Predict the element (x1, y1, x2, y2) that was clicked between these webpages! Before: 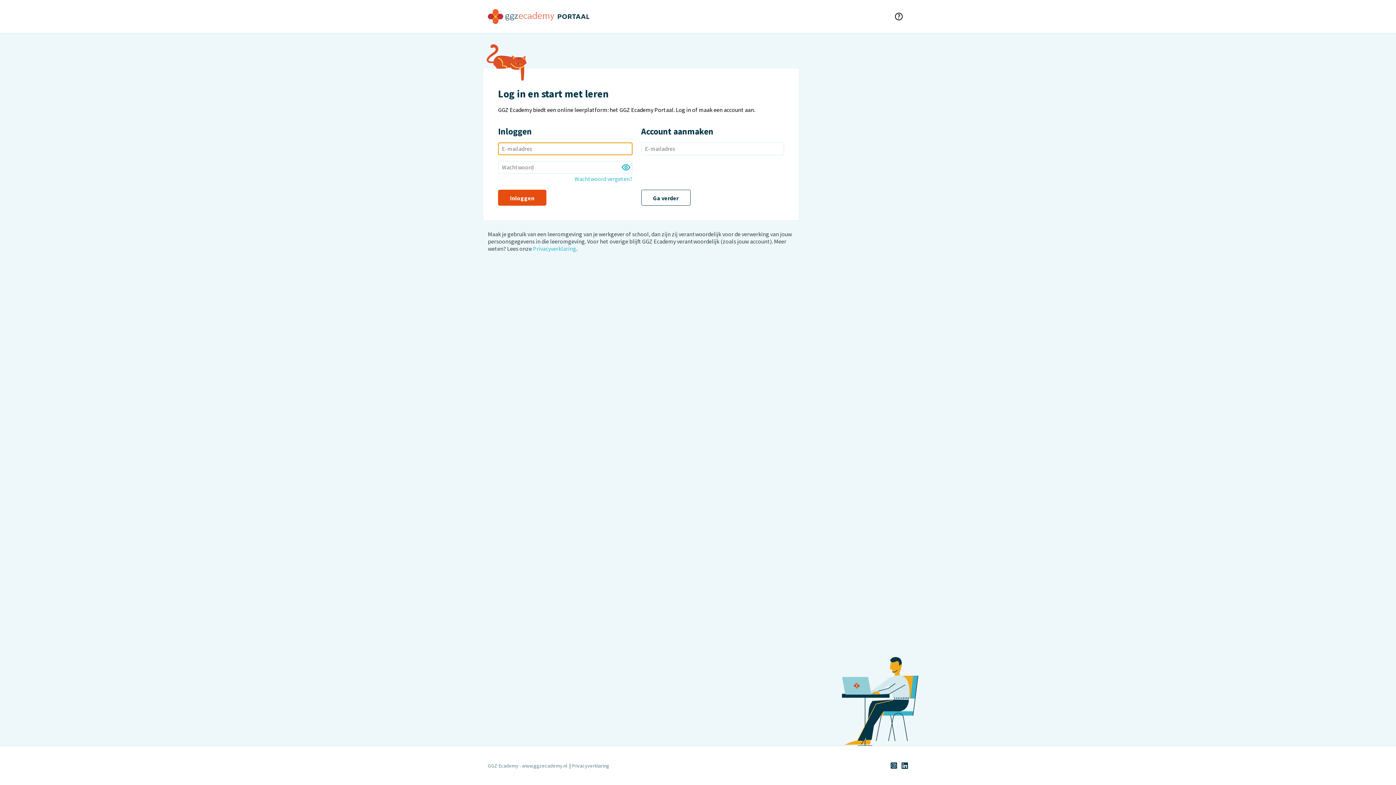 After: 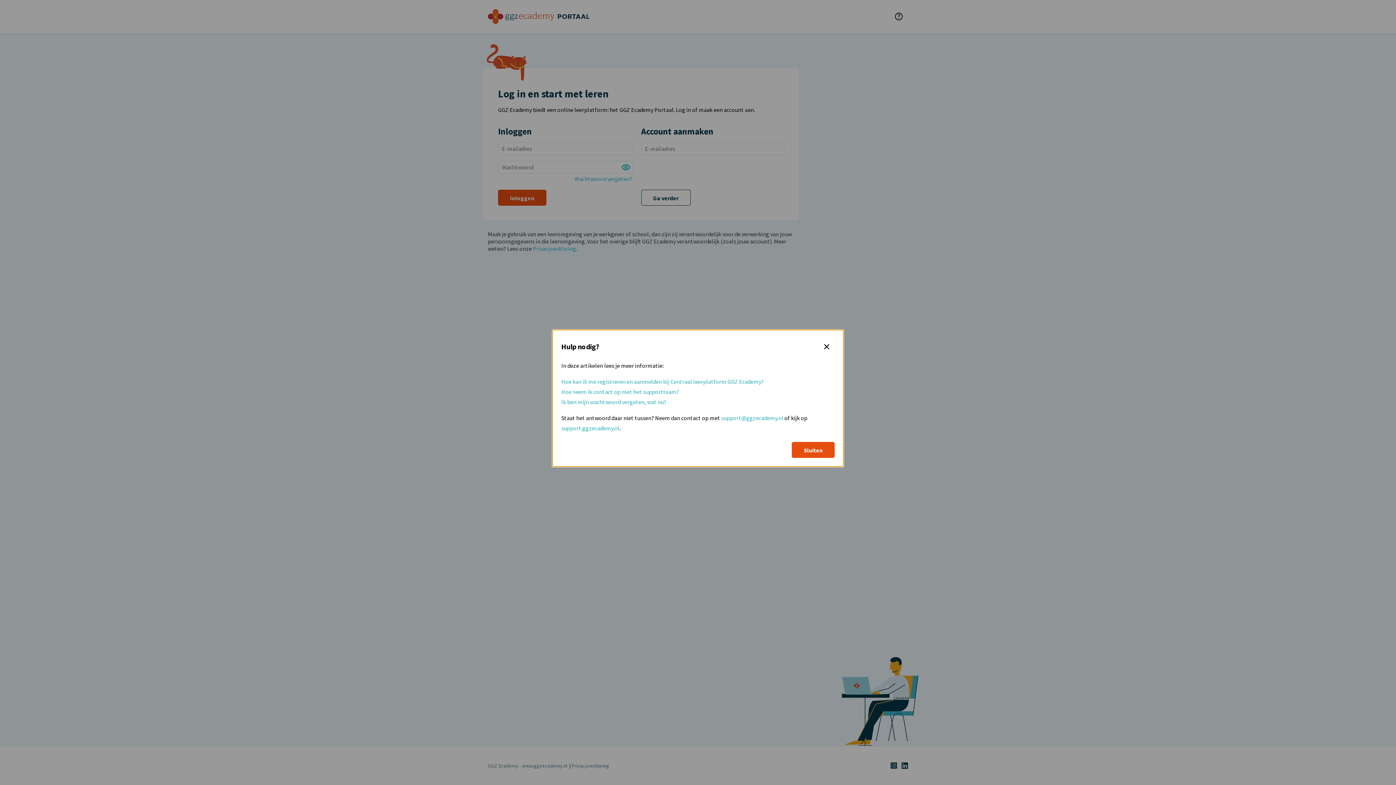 Action: bbox: (890, 8, 906, 24) label: klik voor hulp